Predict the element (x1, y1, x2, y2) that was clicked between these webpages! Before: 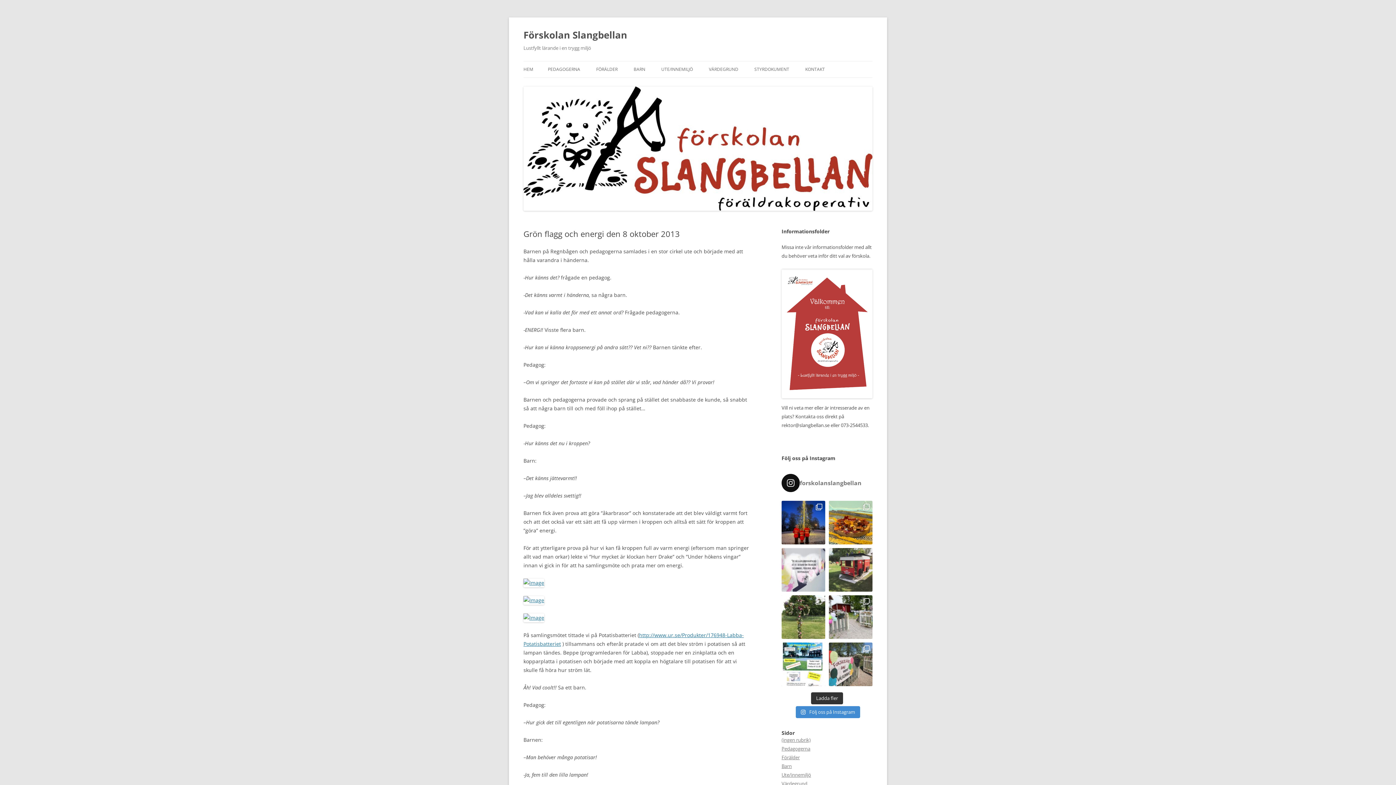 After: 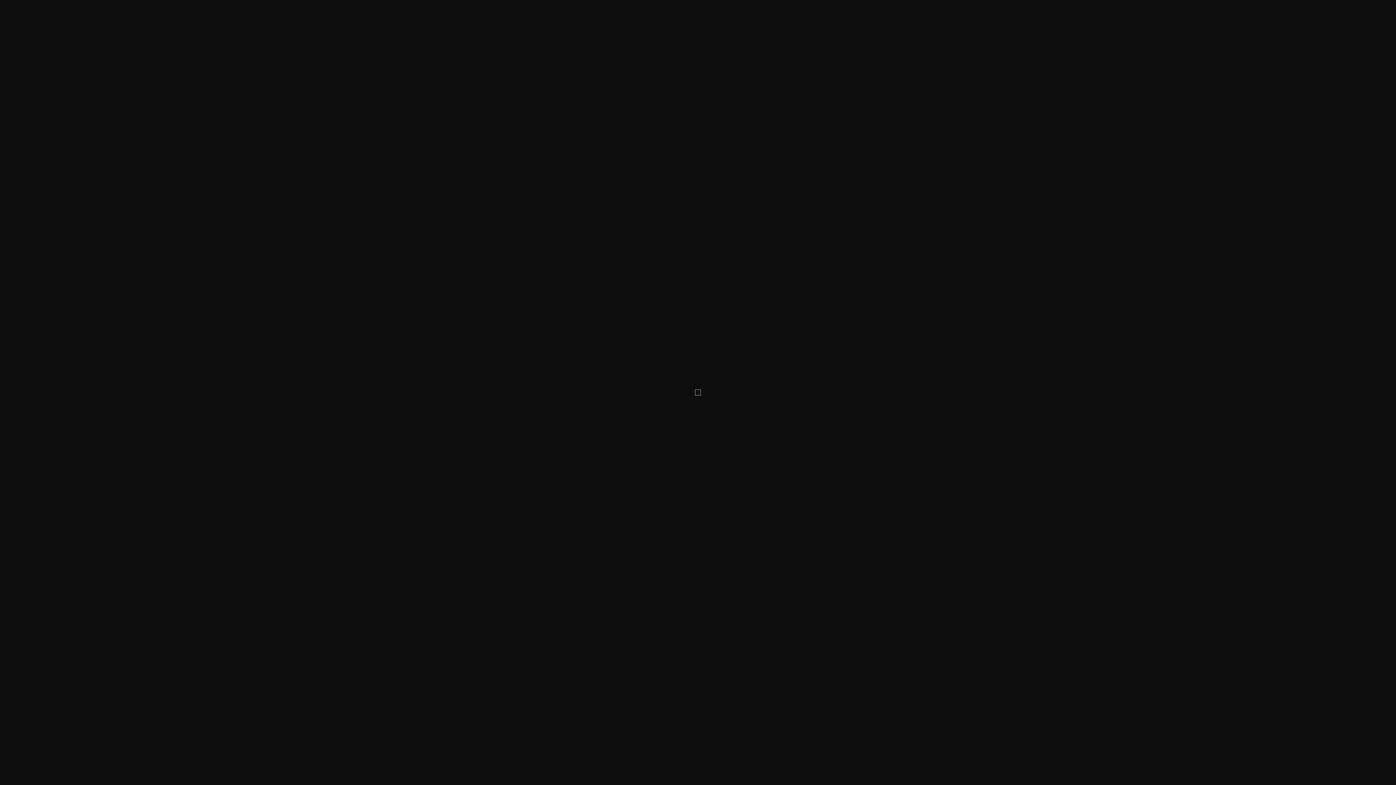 Action: bbox: (523, 597, 544, 604)